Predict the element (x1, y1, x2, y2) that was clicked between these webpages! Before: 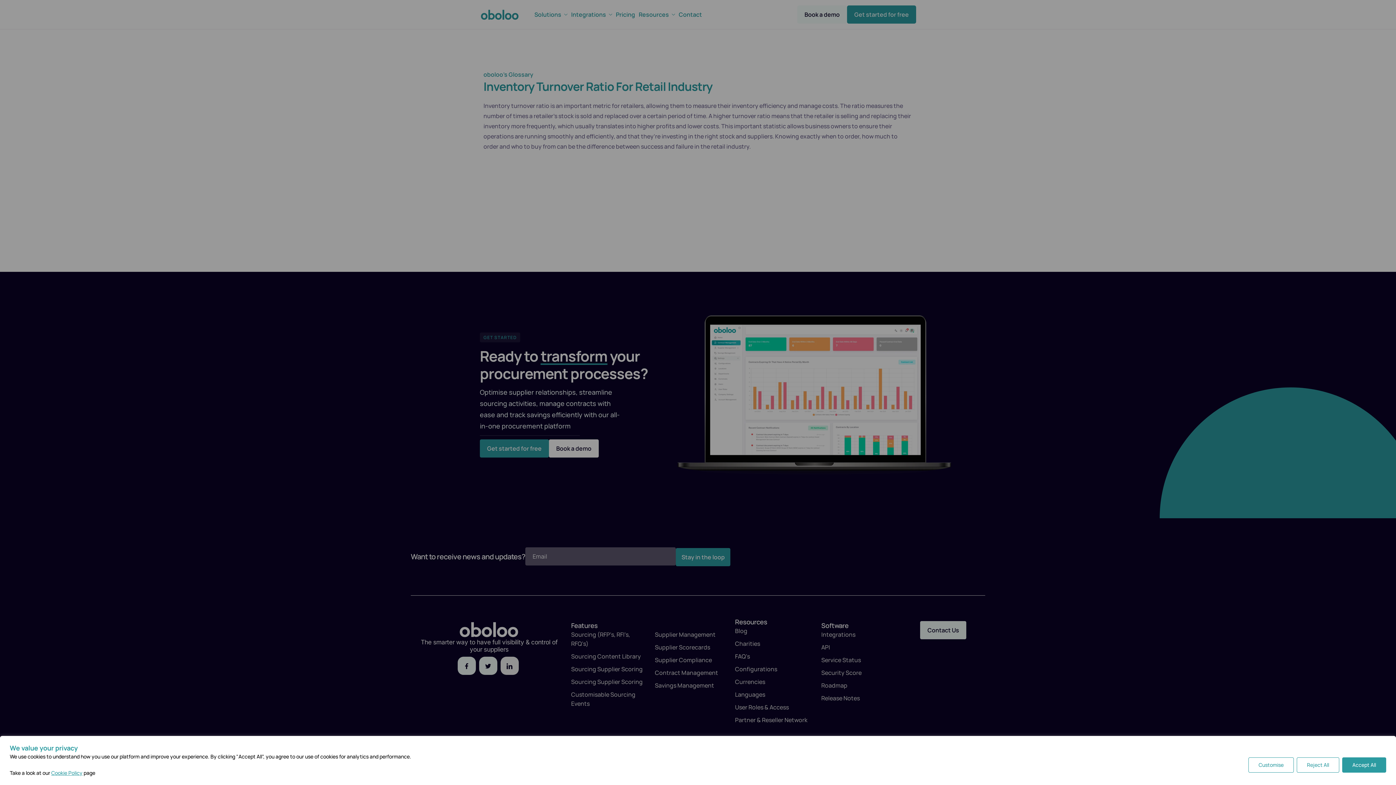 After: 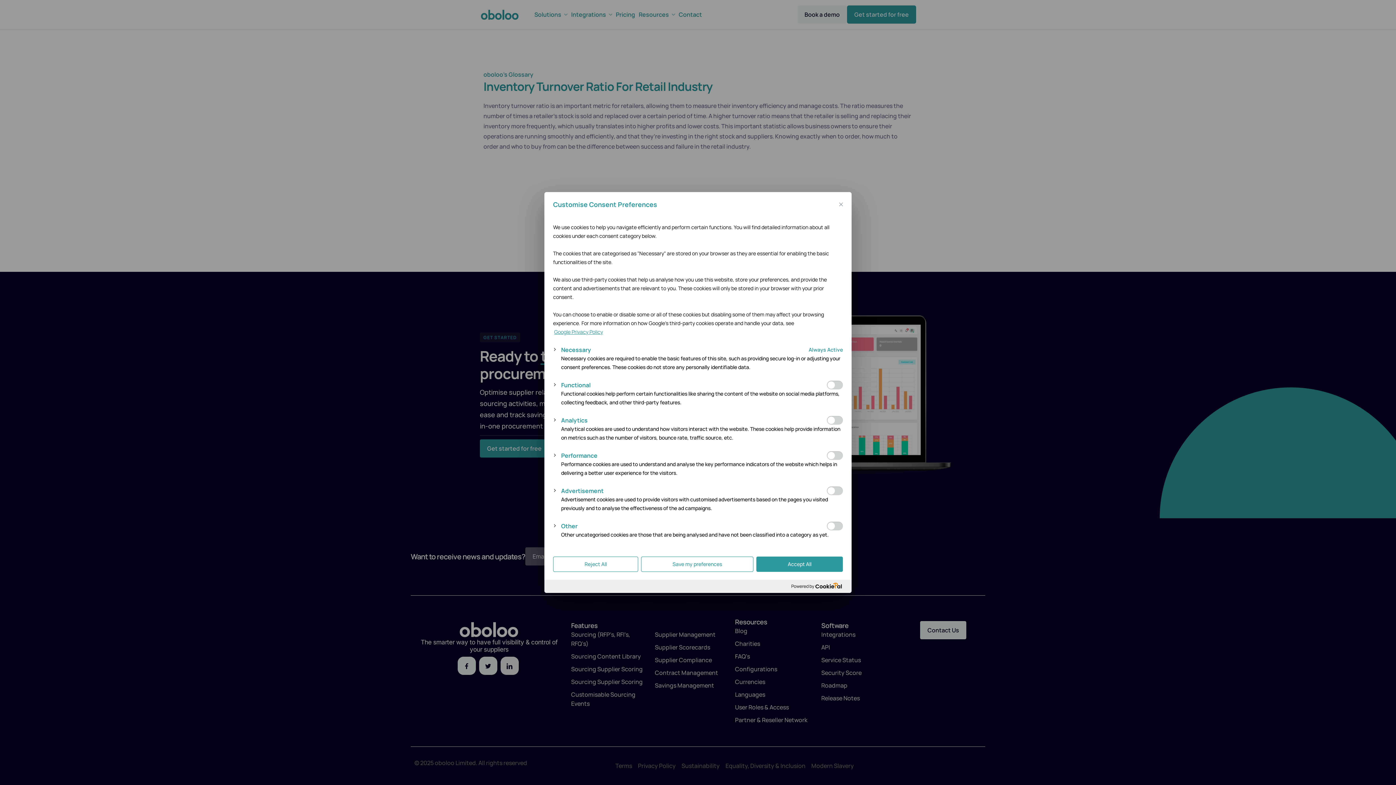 Action: label: [cookiepal_settings_text] bbox: (1248, 757, 1294, 772)